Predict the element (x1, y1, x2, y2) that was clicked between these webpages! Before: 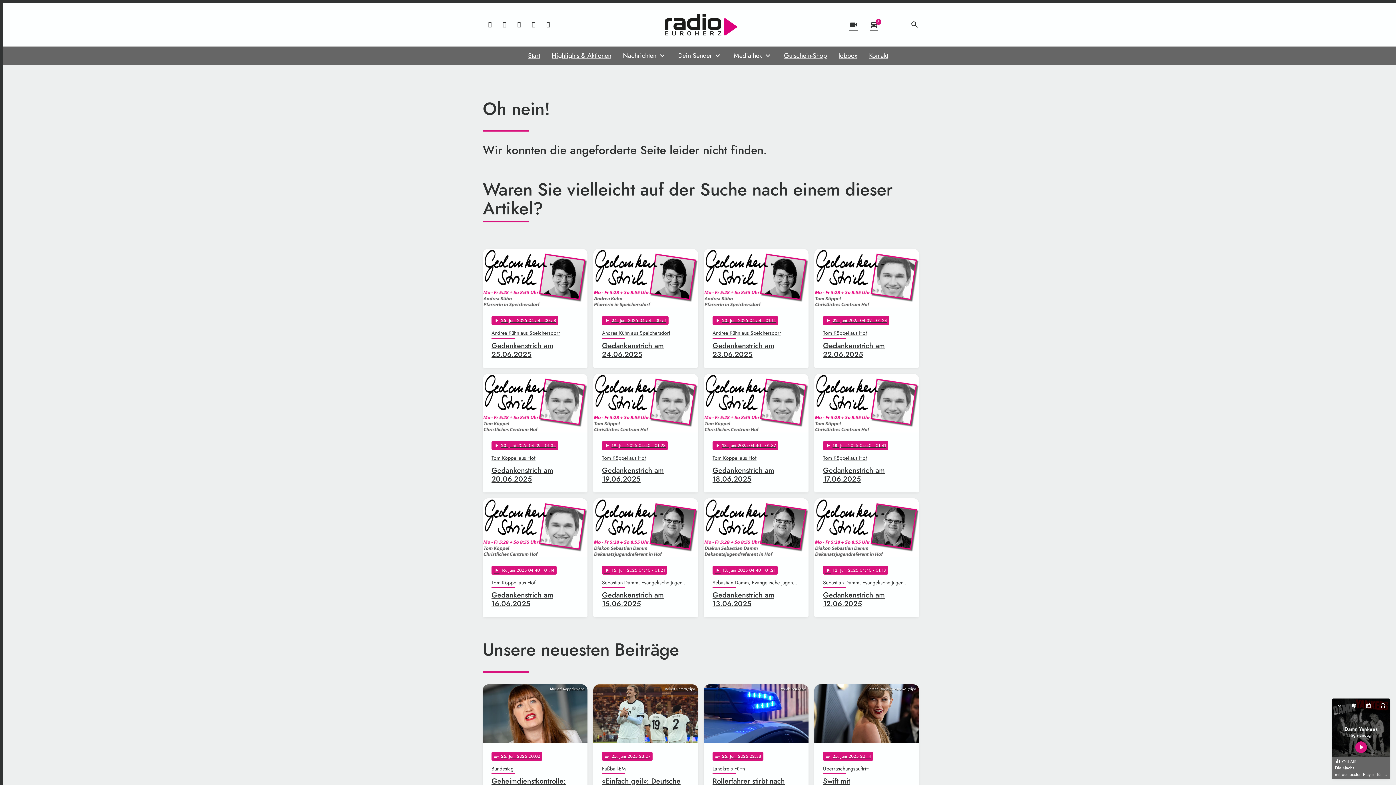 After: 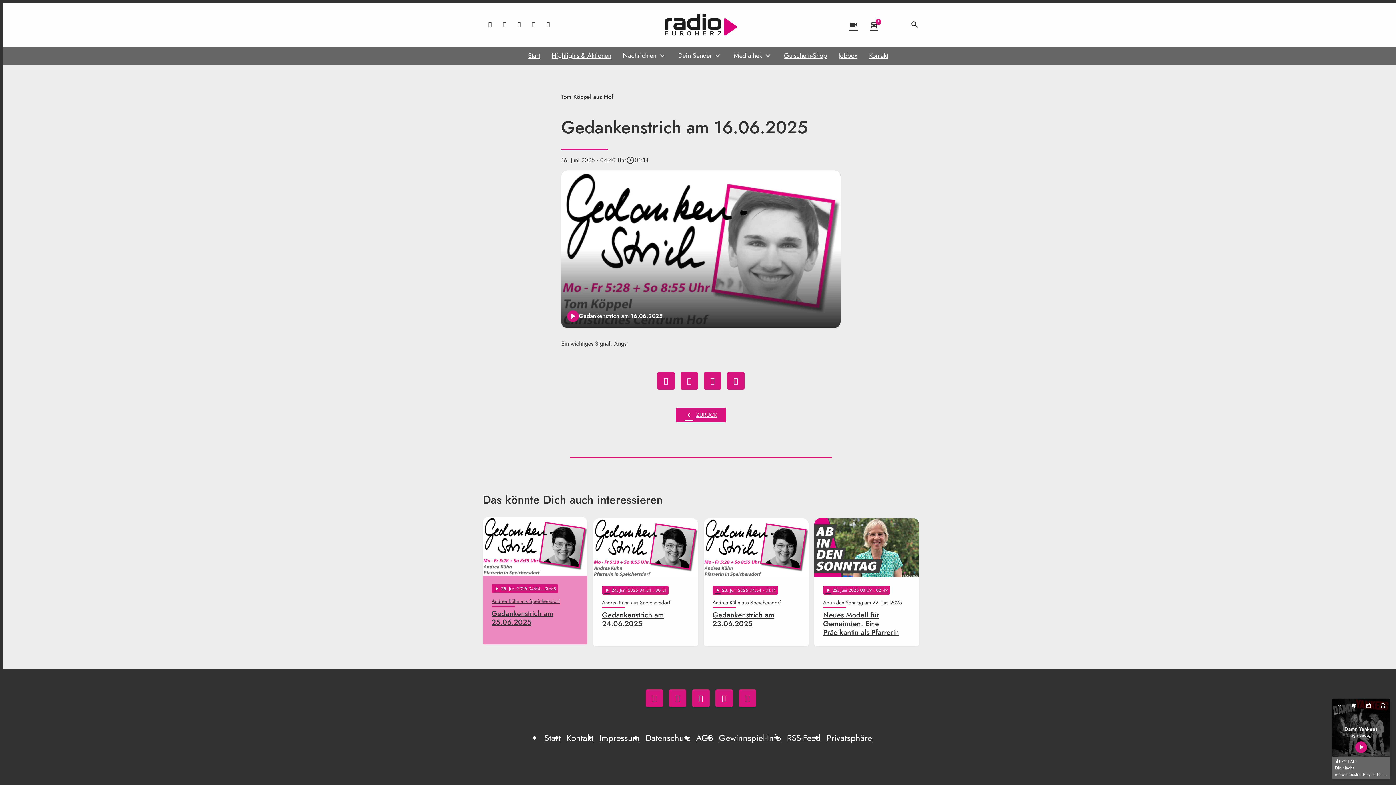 Action: label: play_arrow
16
. Juni 2025 04:40
 · 01:14
Tom Köppel aus Hof
Gedankenstrich am 16.06.2025 bbox: (482, 498, 587, 617)